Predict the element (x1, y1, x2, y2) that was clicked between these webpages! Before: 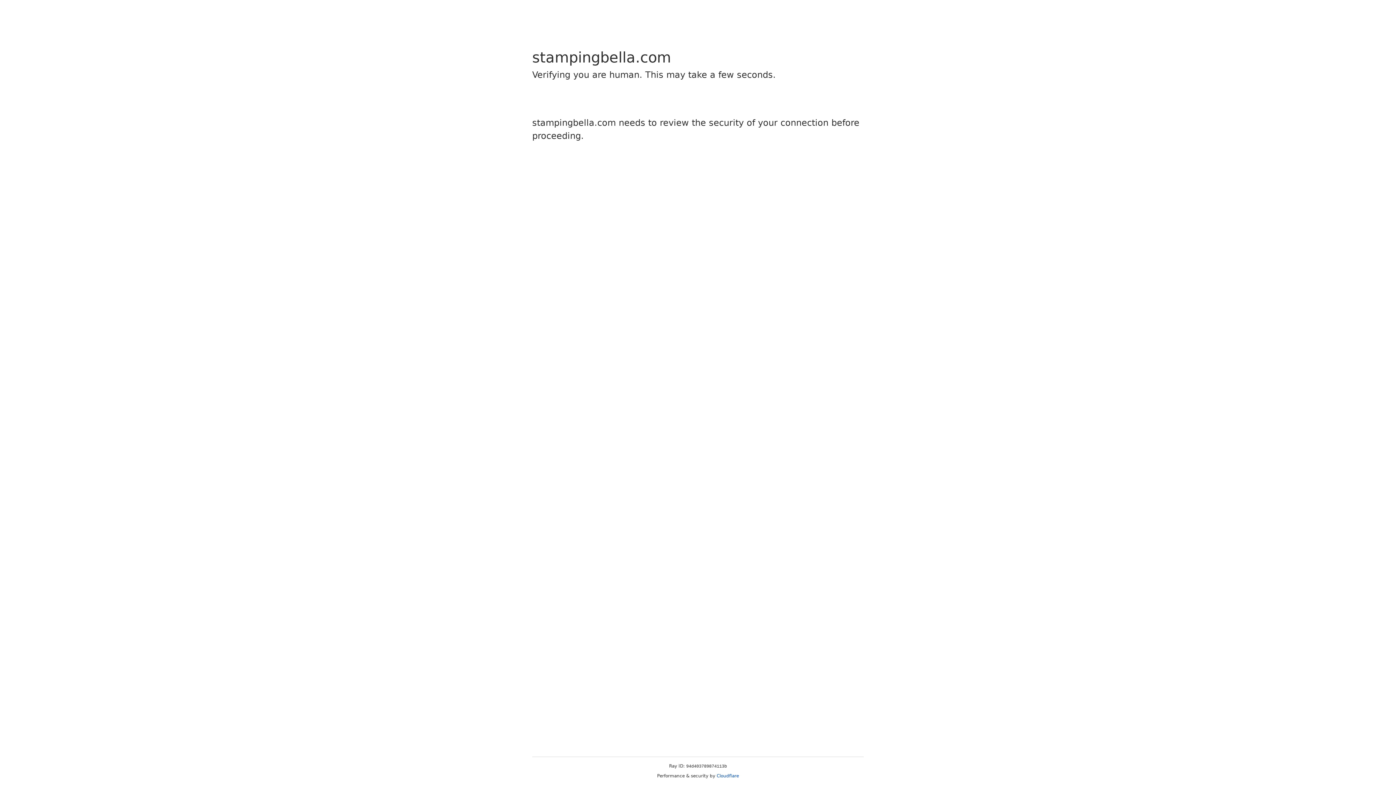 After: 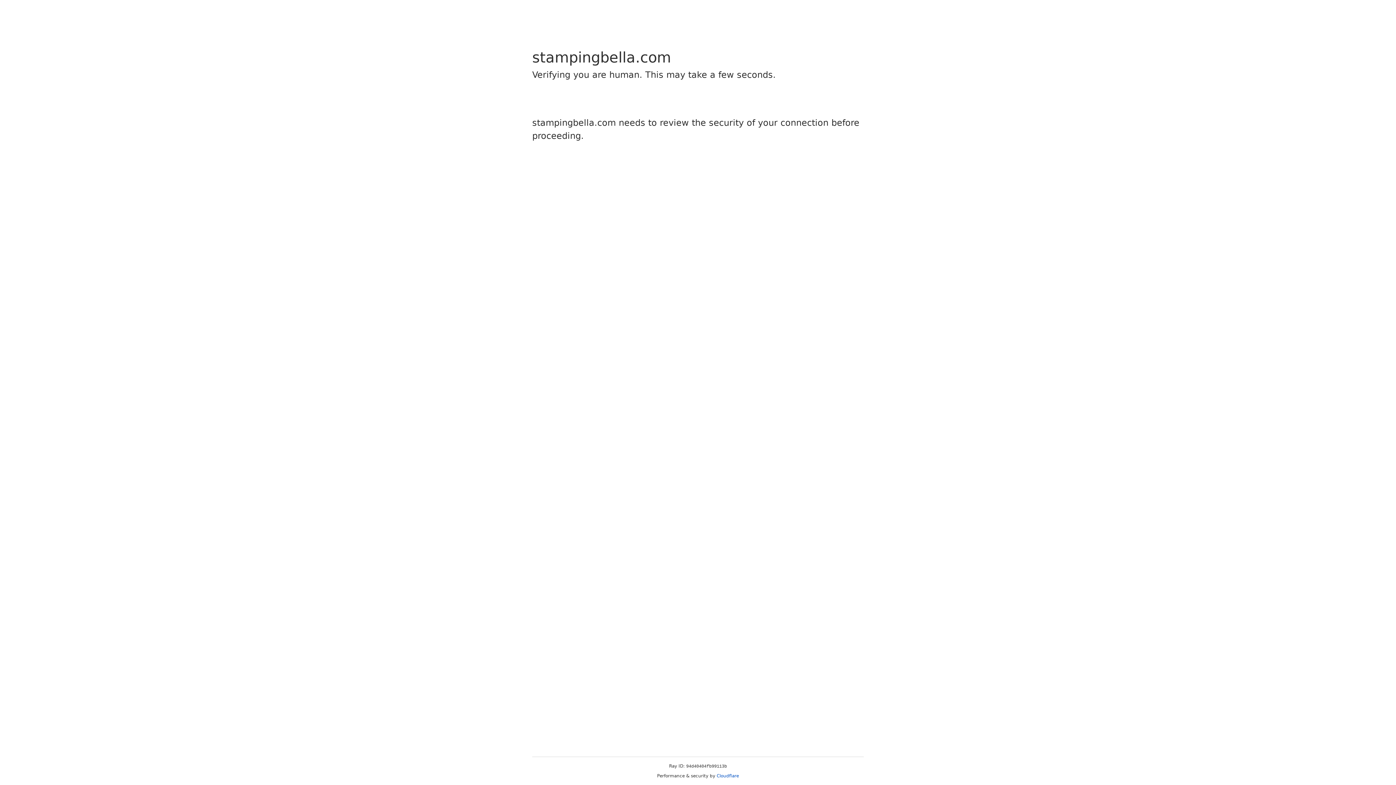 Action: label: Cloudflare bbox: (716, 773, 739, 778)